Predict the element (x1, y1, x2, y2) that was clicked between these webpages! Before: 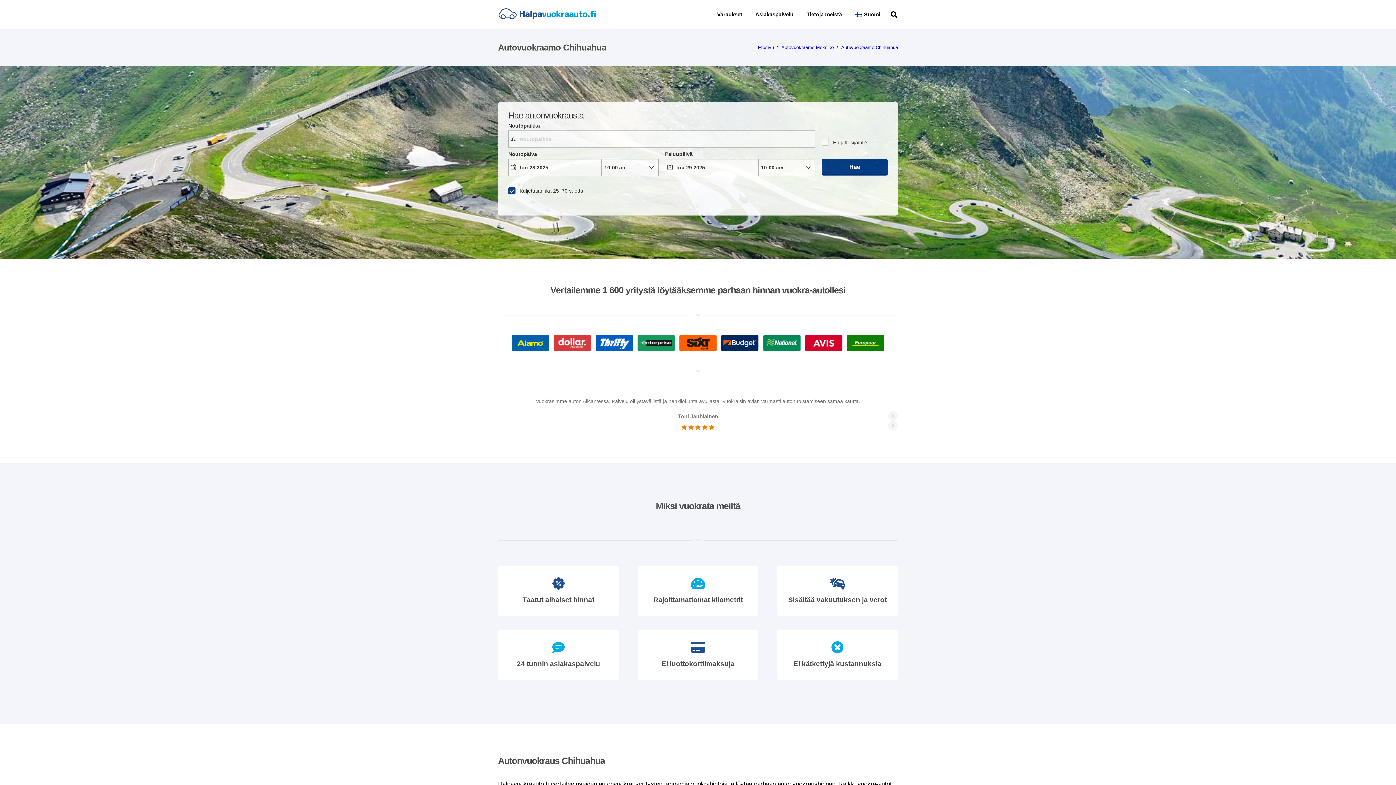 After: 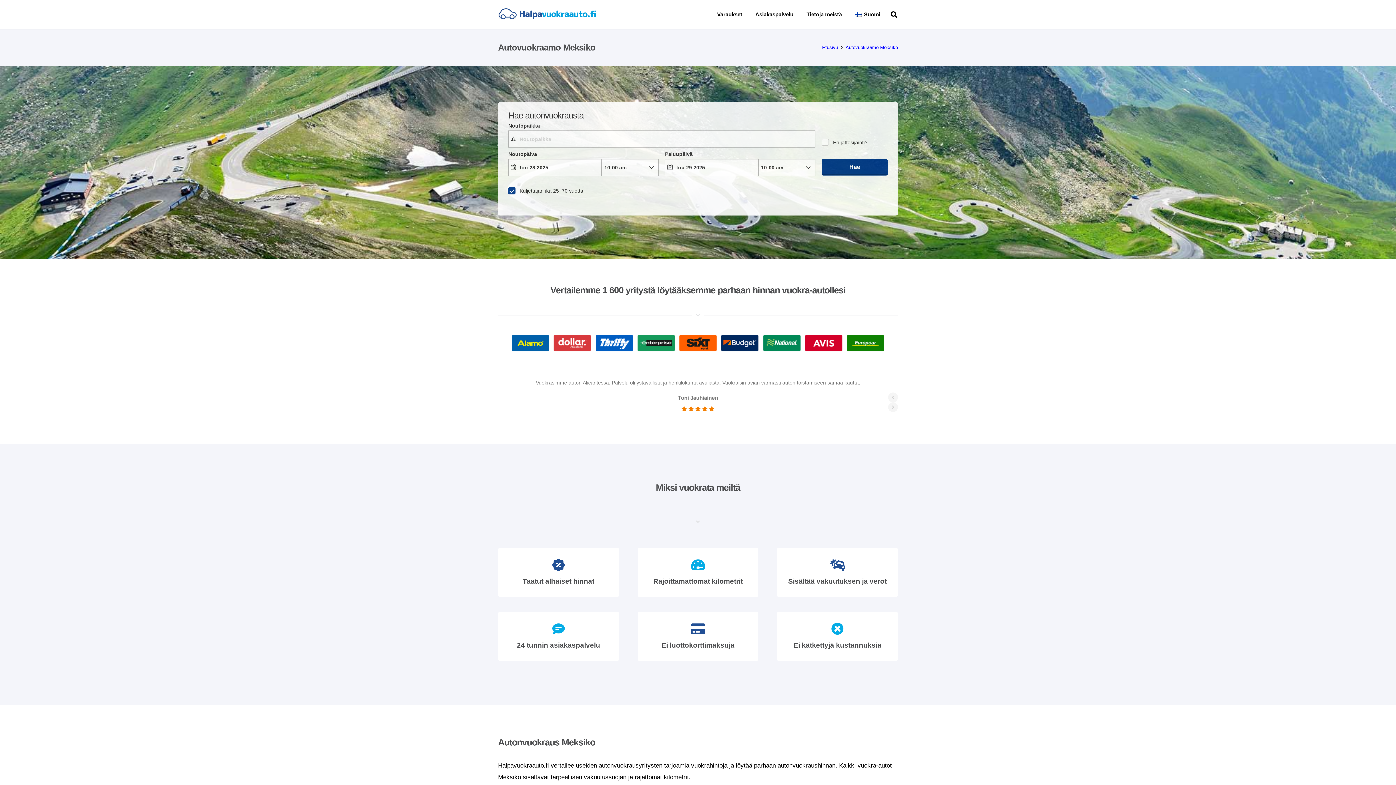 Action: label: Autovuokraamo Meksiko bbox: (781, 44, 833, 50)